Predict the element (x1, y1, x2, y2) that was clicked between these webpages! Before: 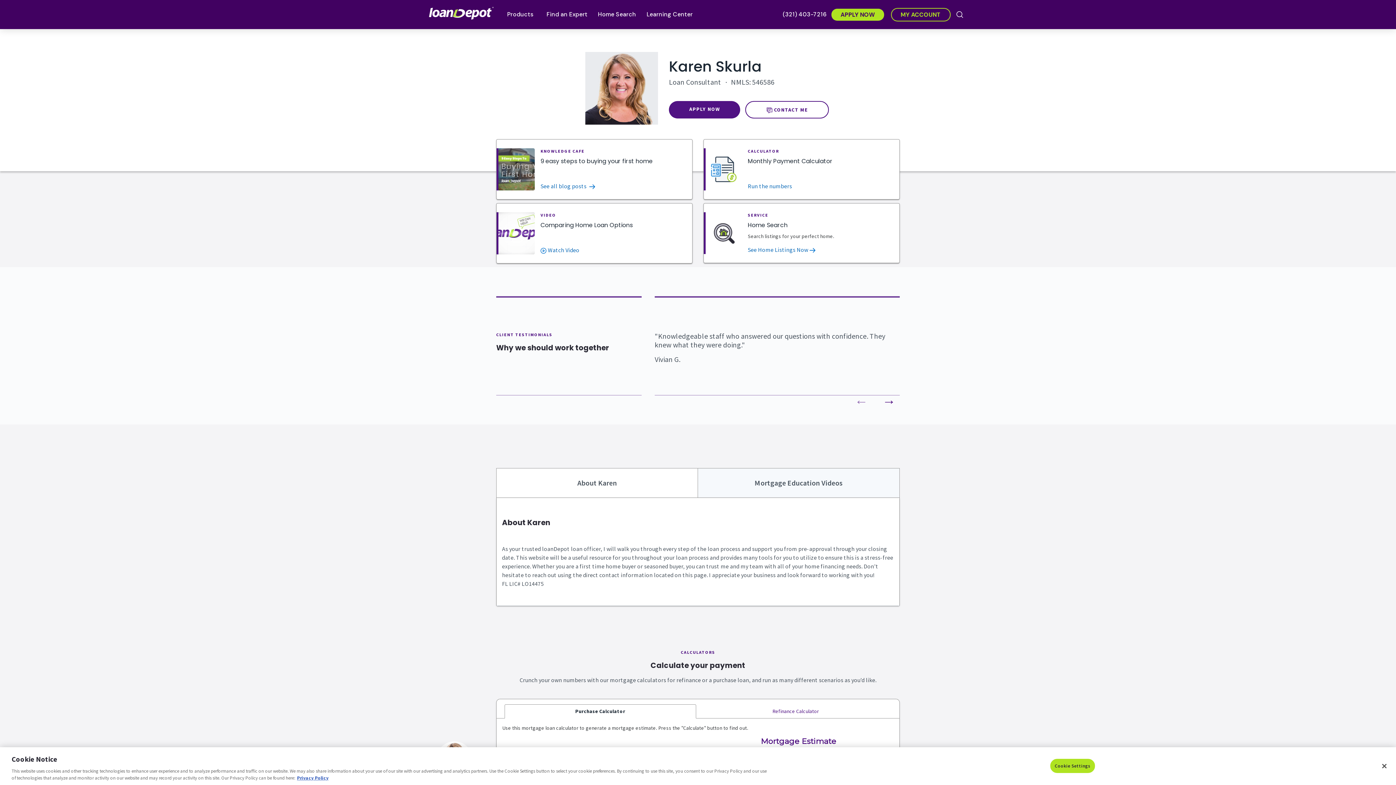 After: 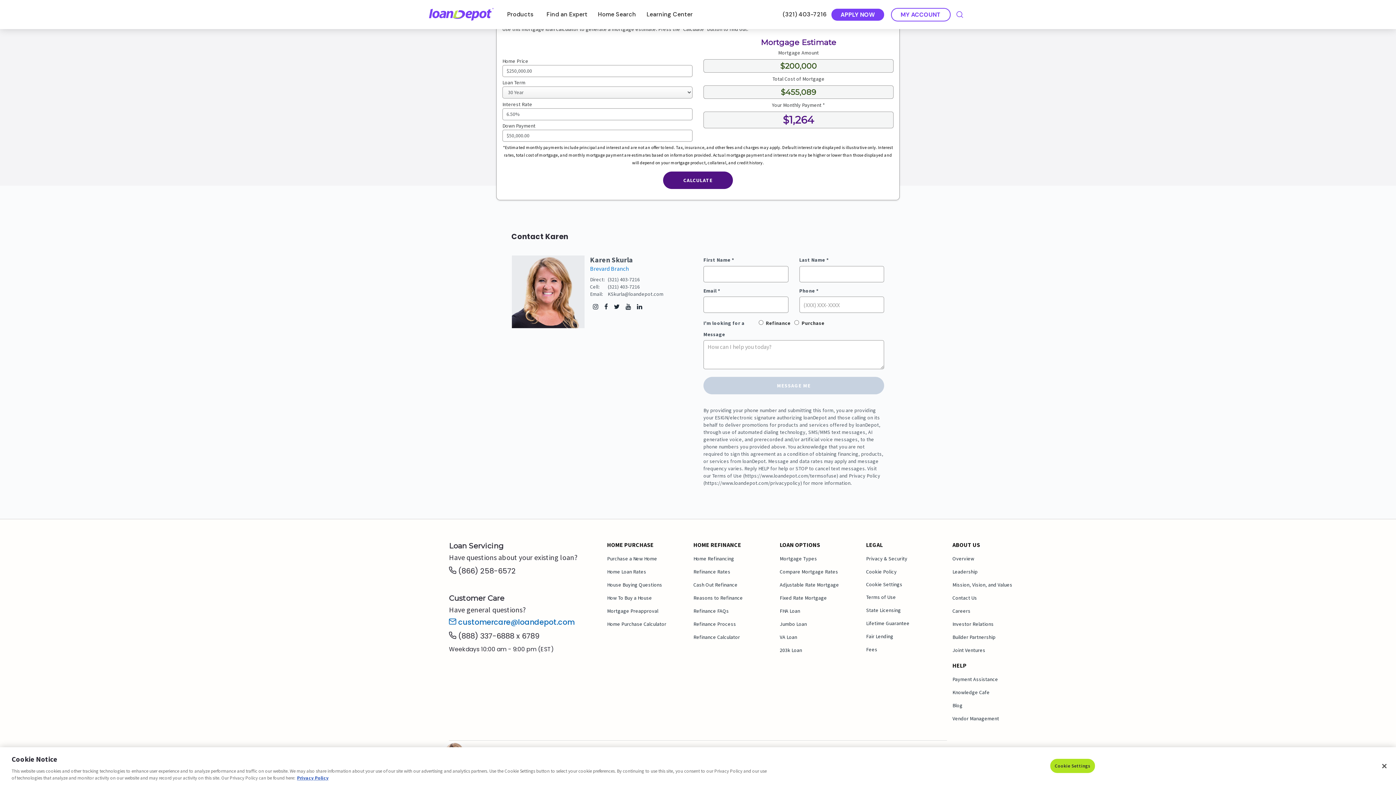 Action: bbox: (748, 182, 792, 189) label: Monthly payment Calculator Run the numbers